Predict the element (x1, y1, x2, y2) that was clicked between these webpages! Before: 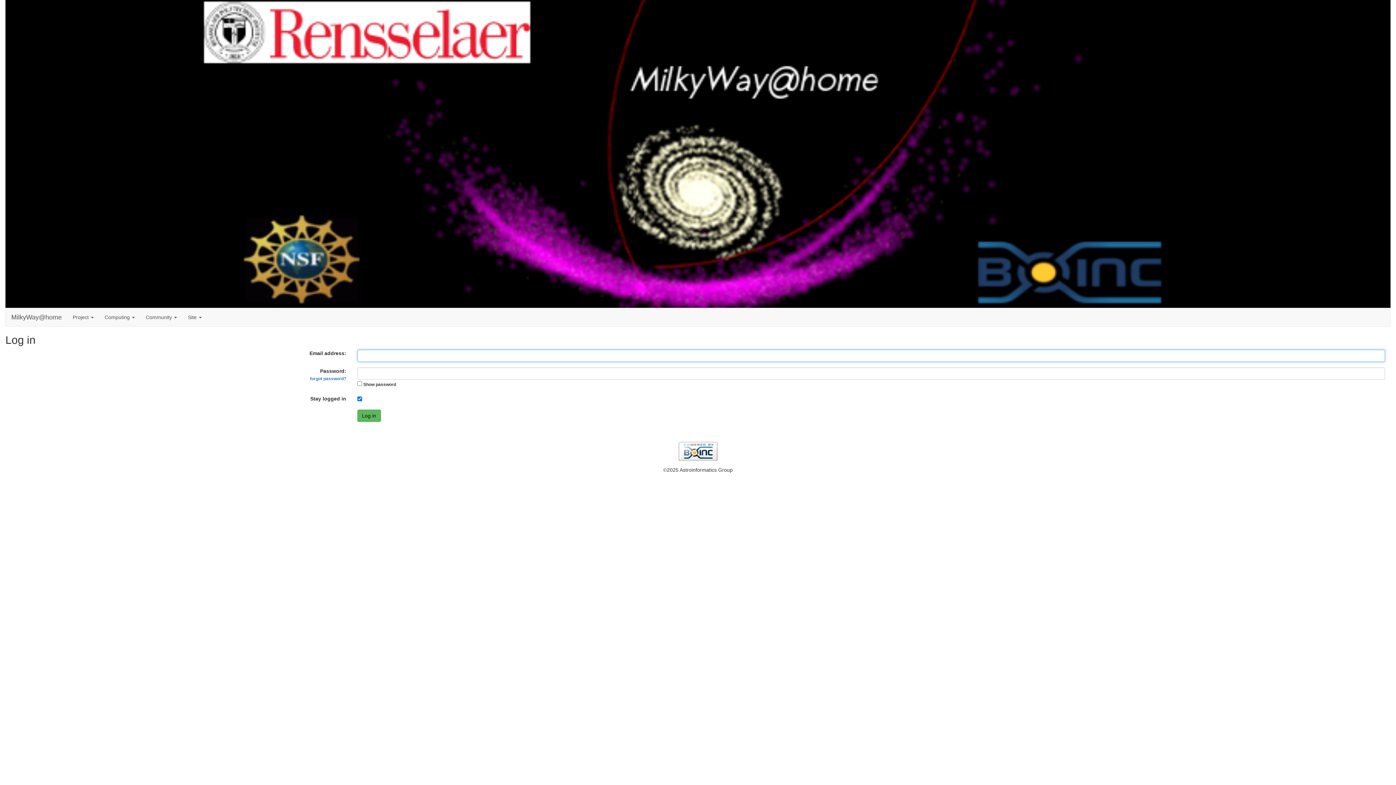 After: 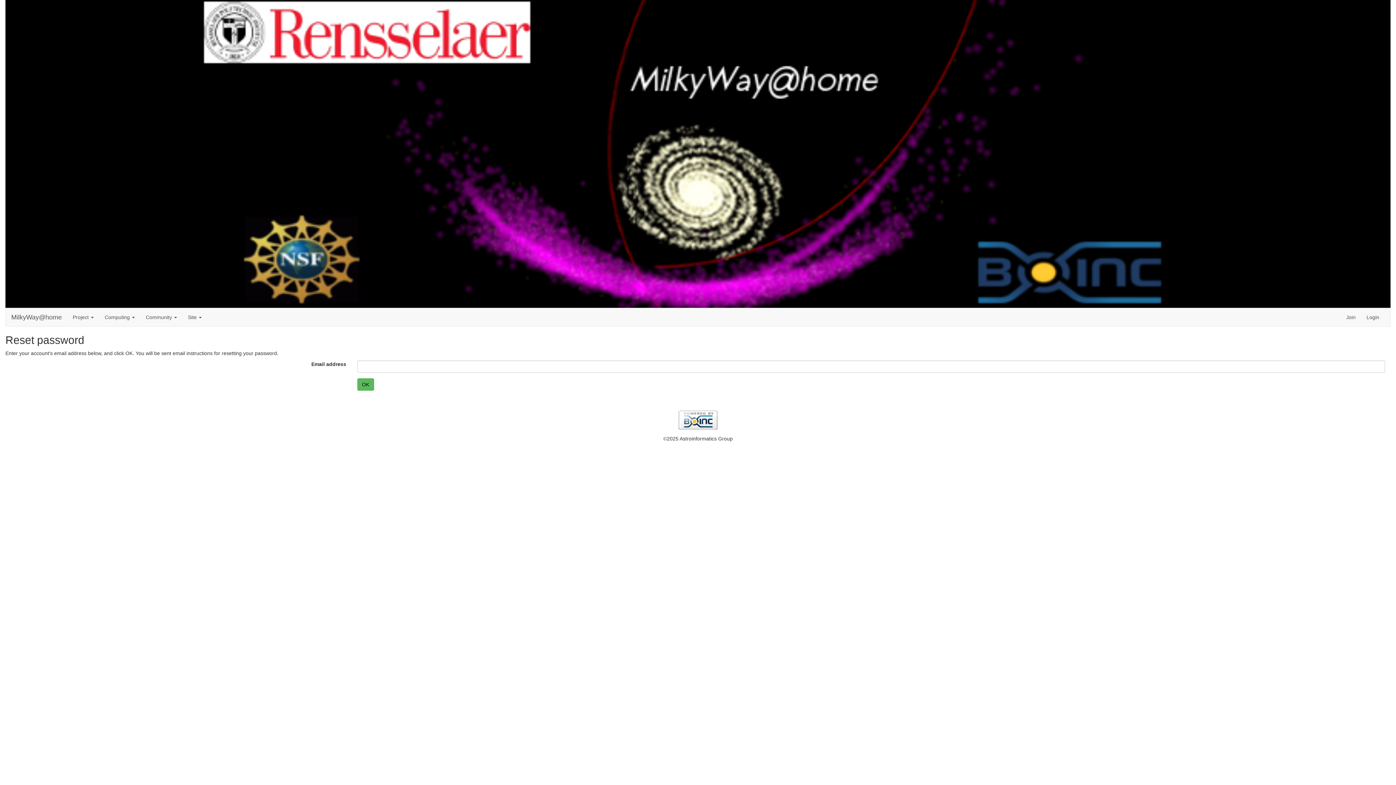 Action: bbox: (310, 376, 346, 381) label: forgot password?